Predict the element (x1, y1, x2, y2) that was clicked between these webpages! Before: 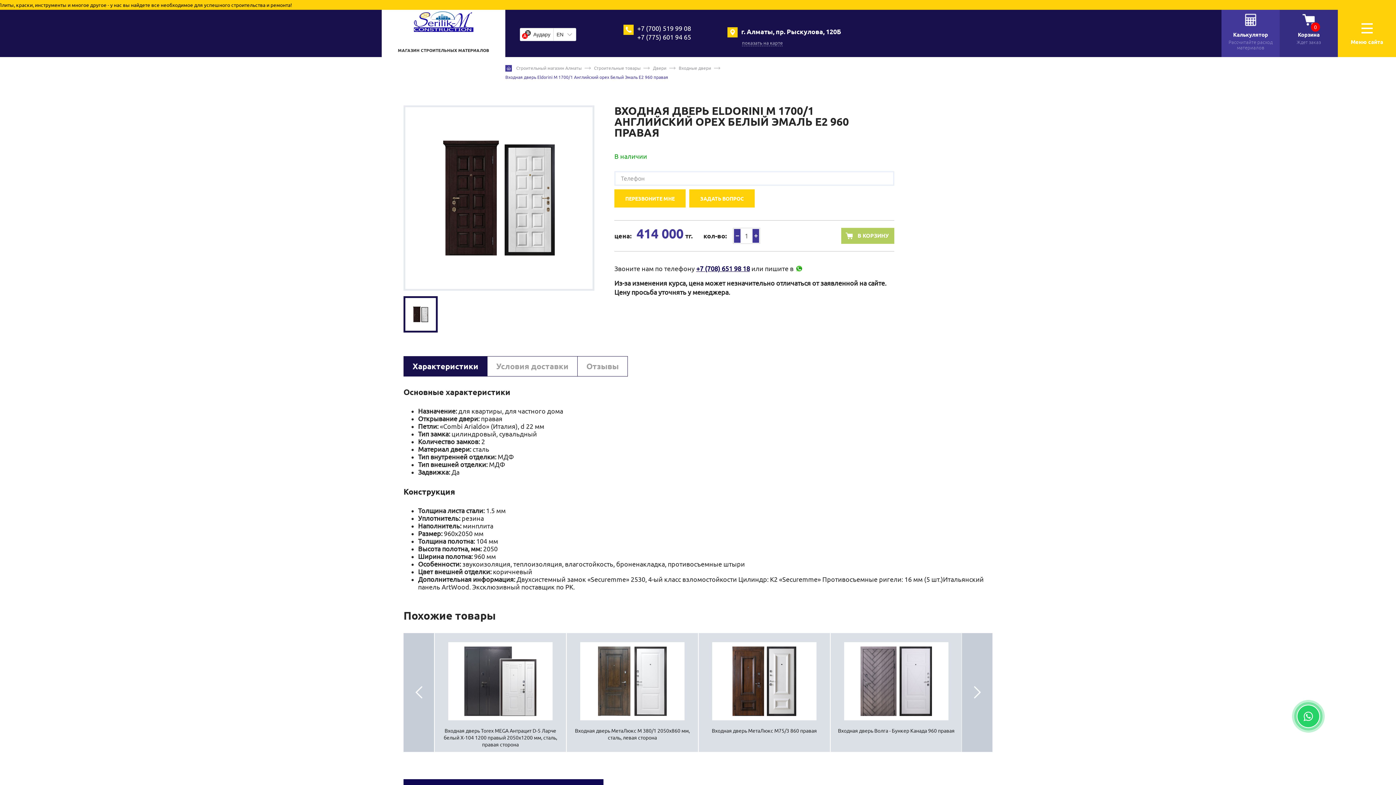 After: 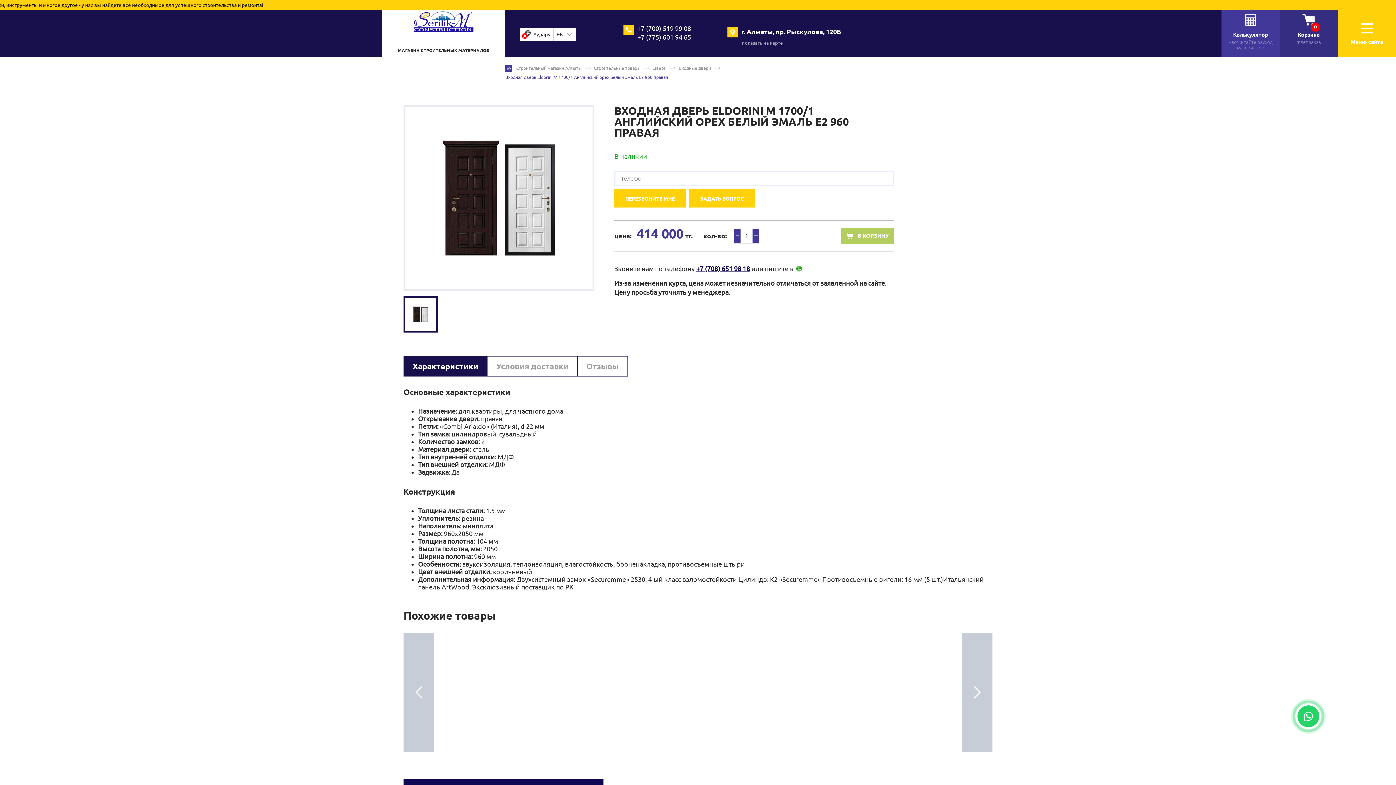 Action: bbox: (1297, 705, 1319, 727)